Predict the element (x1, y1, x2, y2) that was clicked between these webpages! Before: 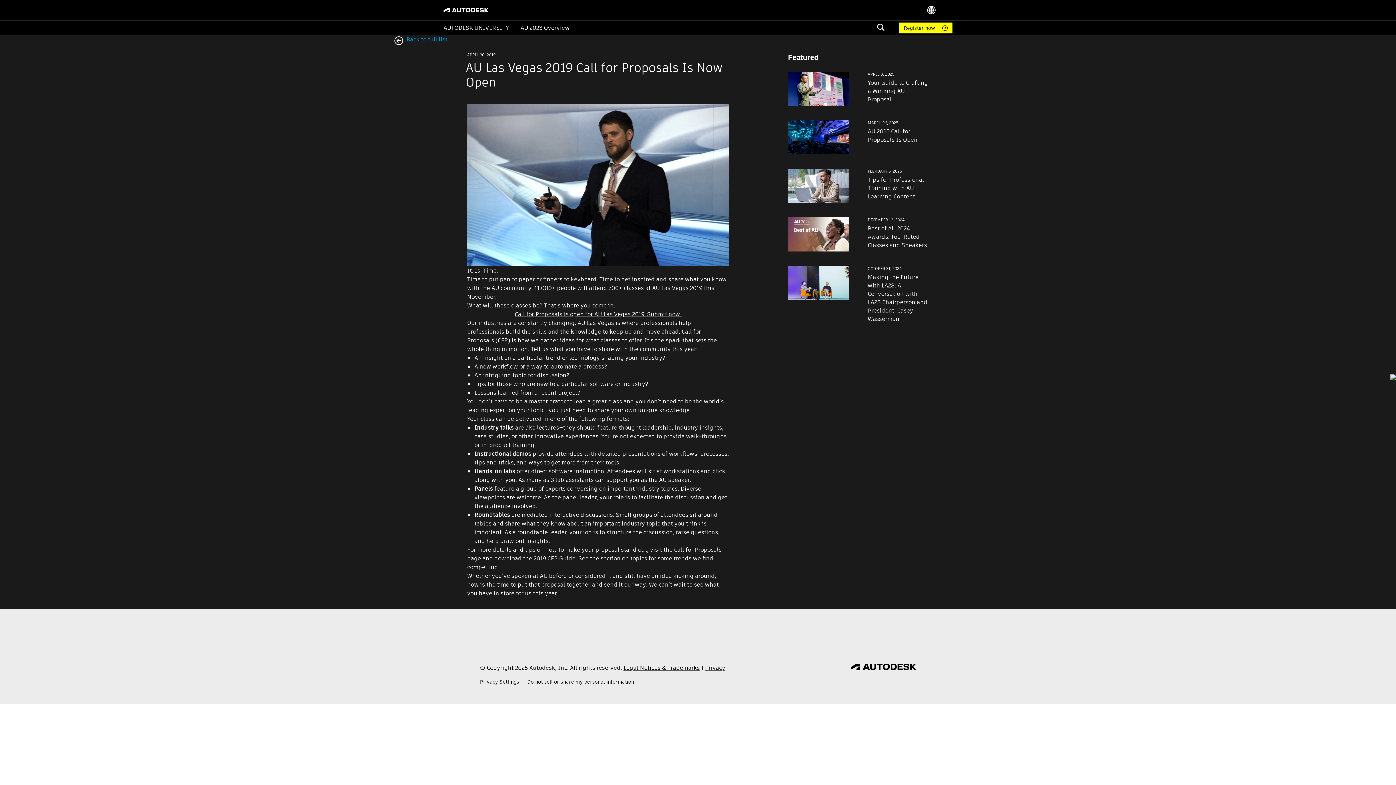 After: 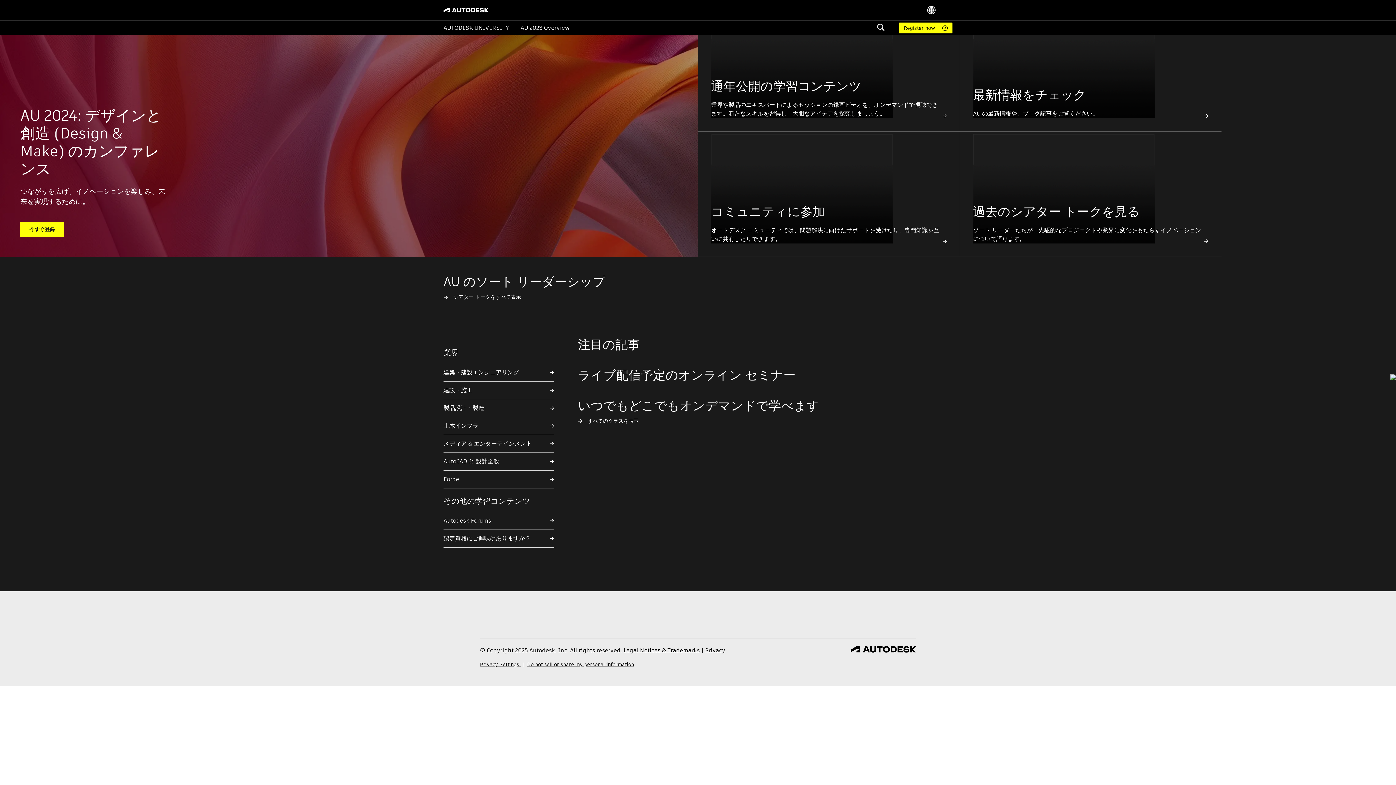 Action: label: AUTODESK UNIVERSITY bbox: (443, 23, 509, 32)